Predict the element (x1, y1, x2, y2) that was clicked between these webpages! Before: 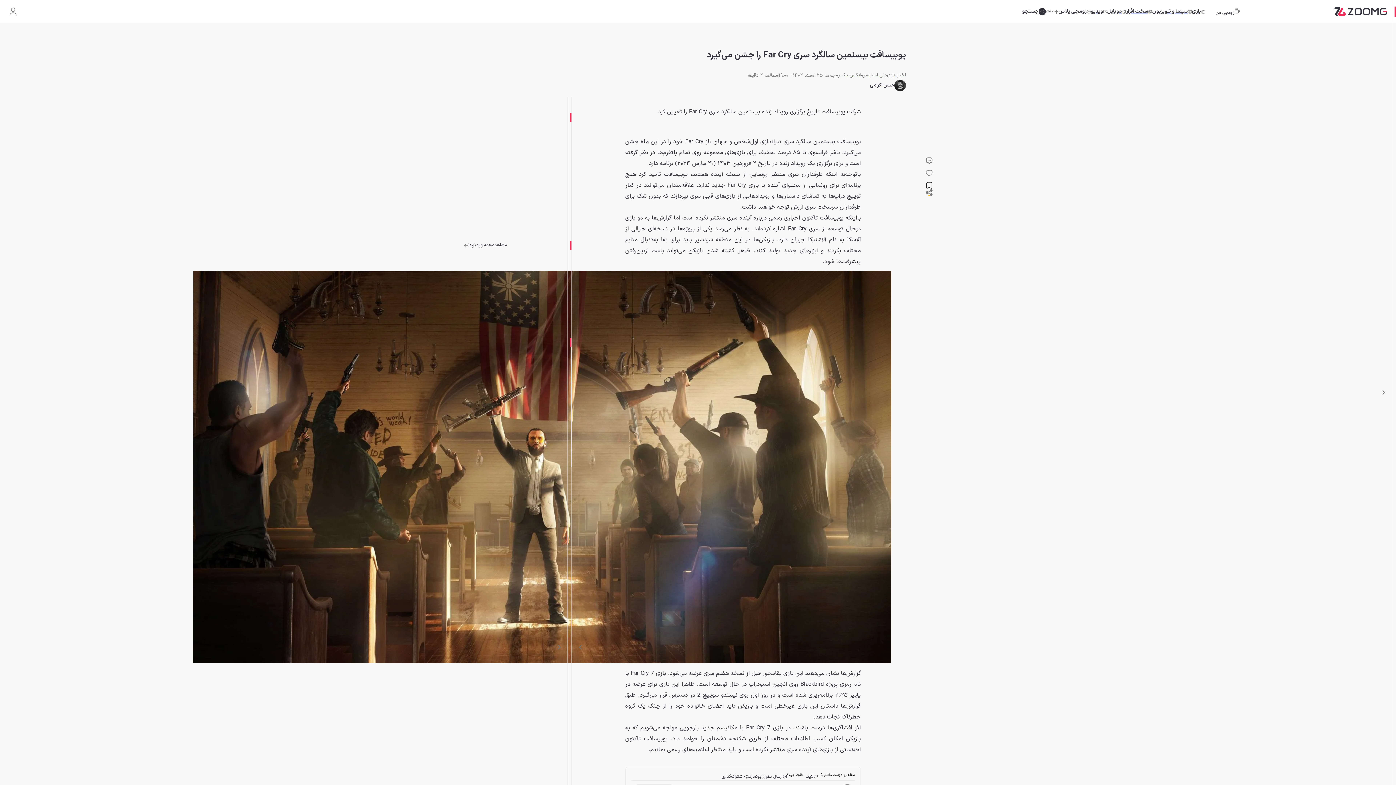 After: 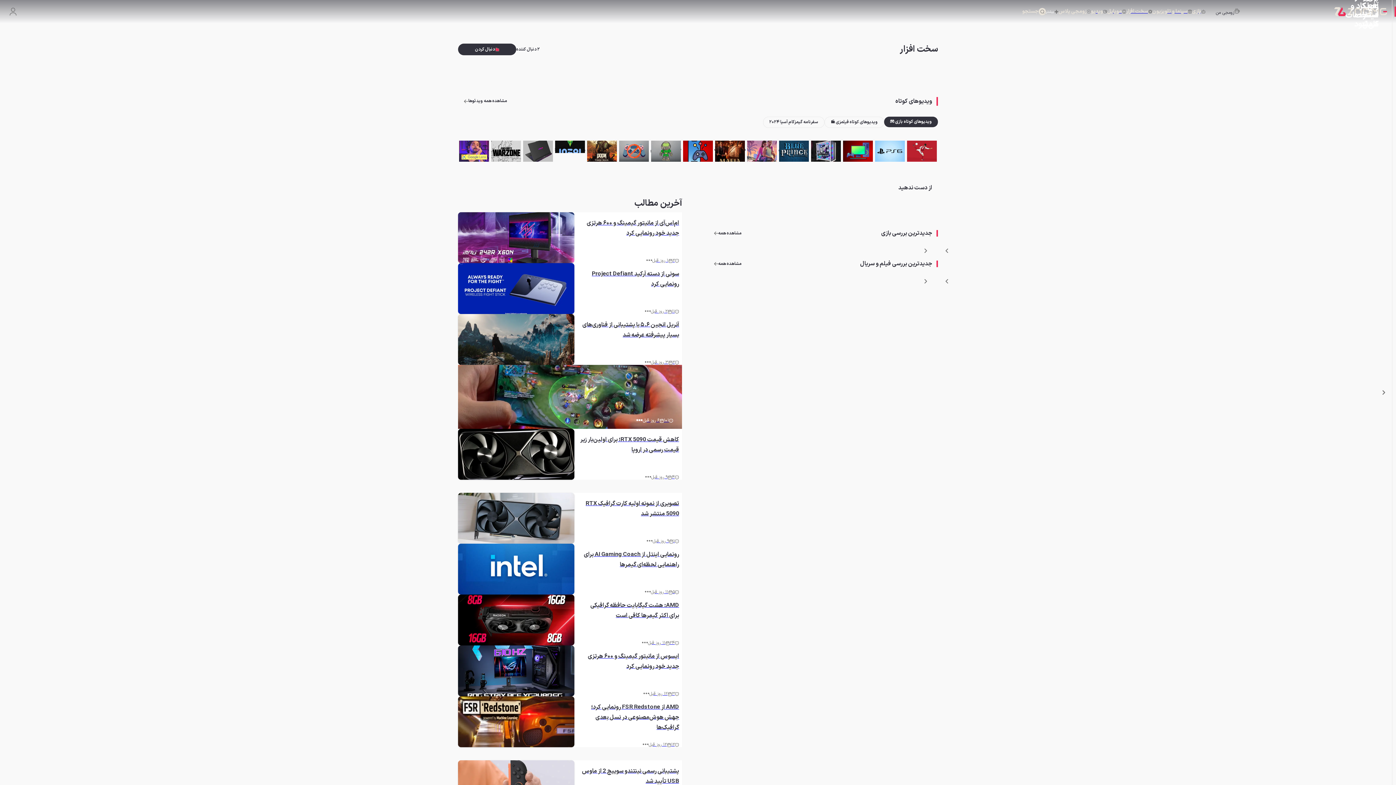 Action: bbox: (1126, 6, 1152, 16) label: سخت افزار